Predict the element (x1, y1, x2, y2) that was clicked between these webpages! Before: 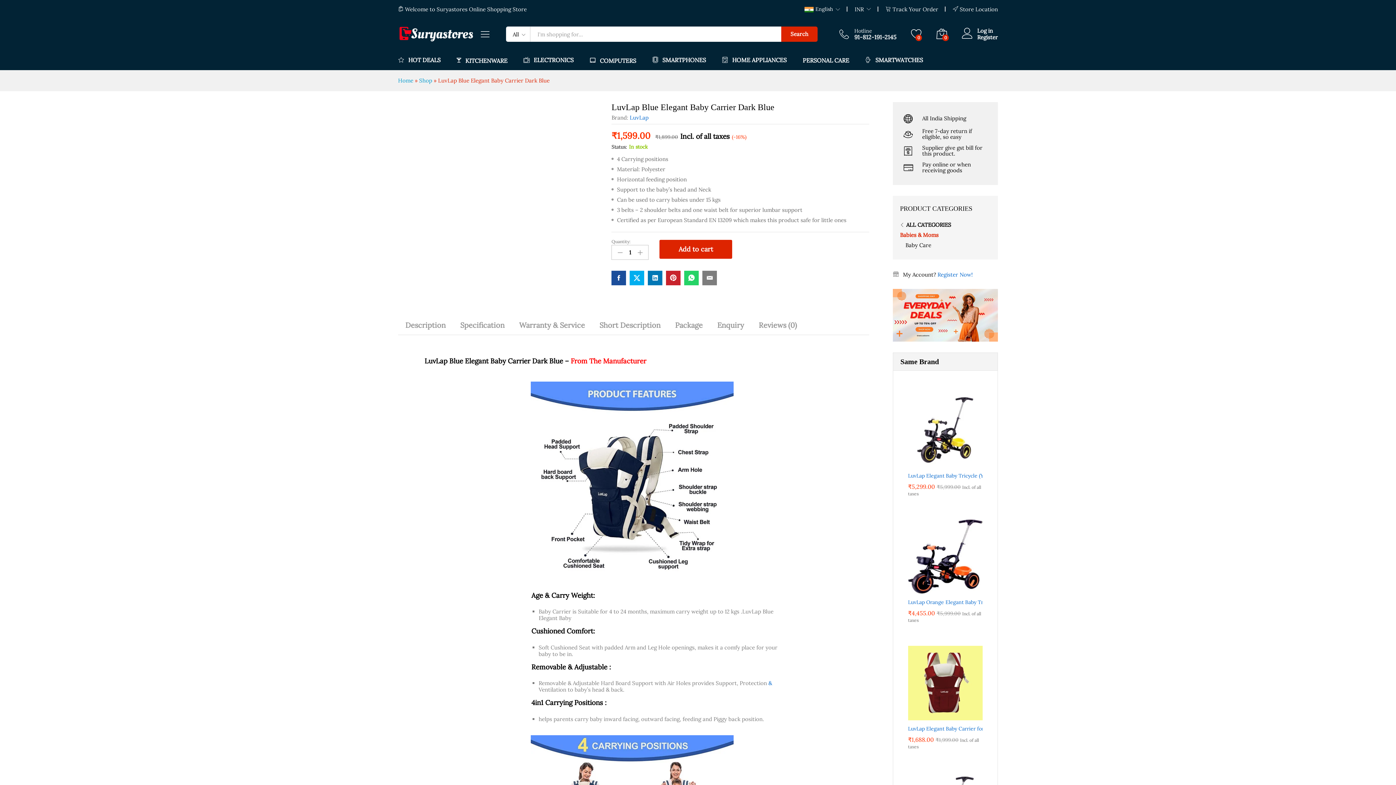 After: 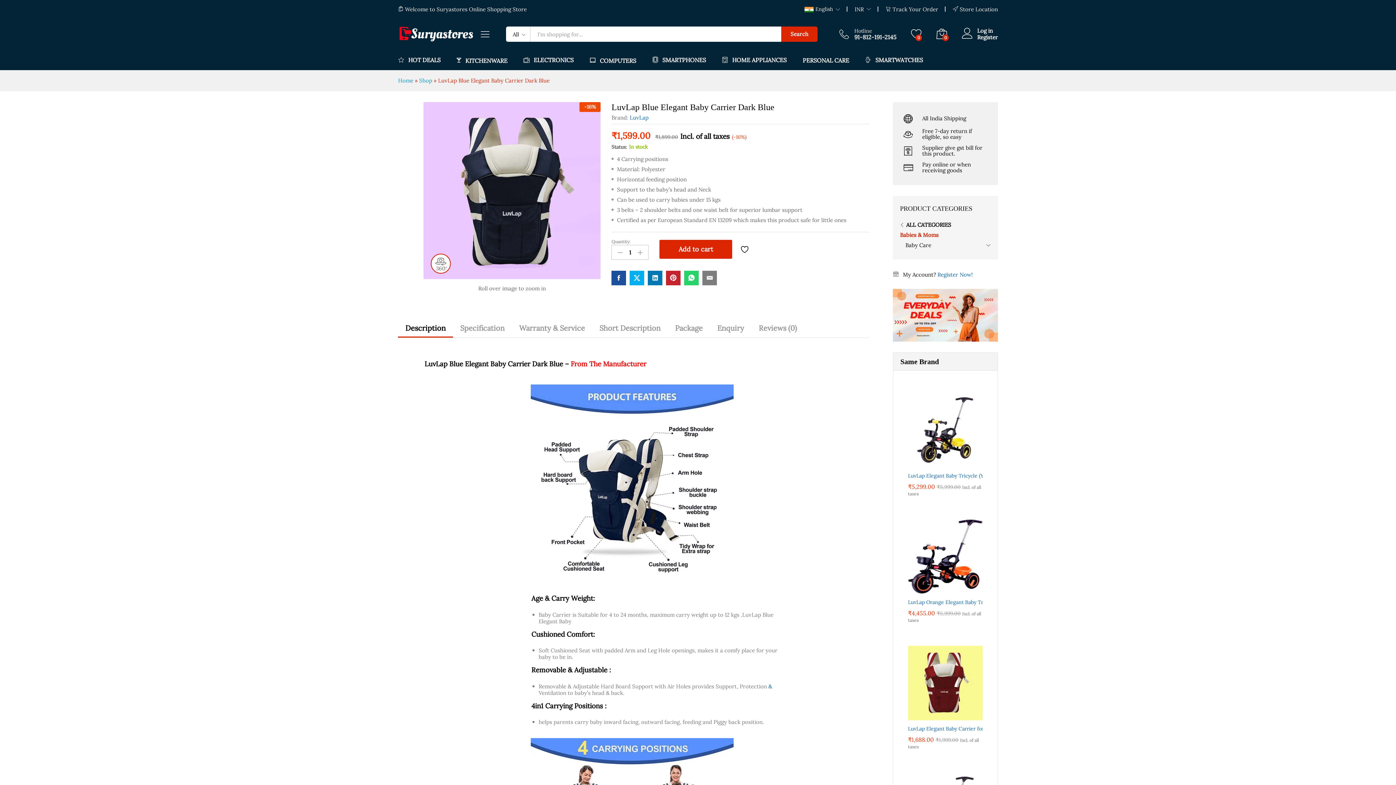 Action: bbox: (405, 5, 526, 12) label: Welcome to Suryastores Online Shopping Store